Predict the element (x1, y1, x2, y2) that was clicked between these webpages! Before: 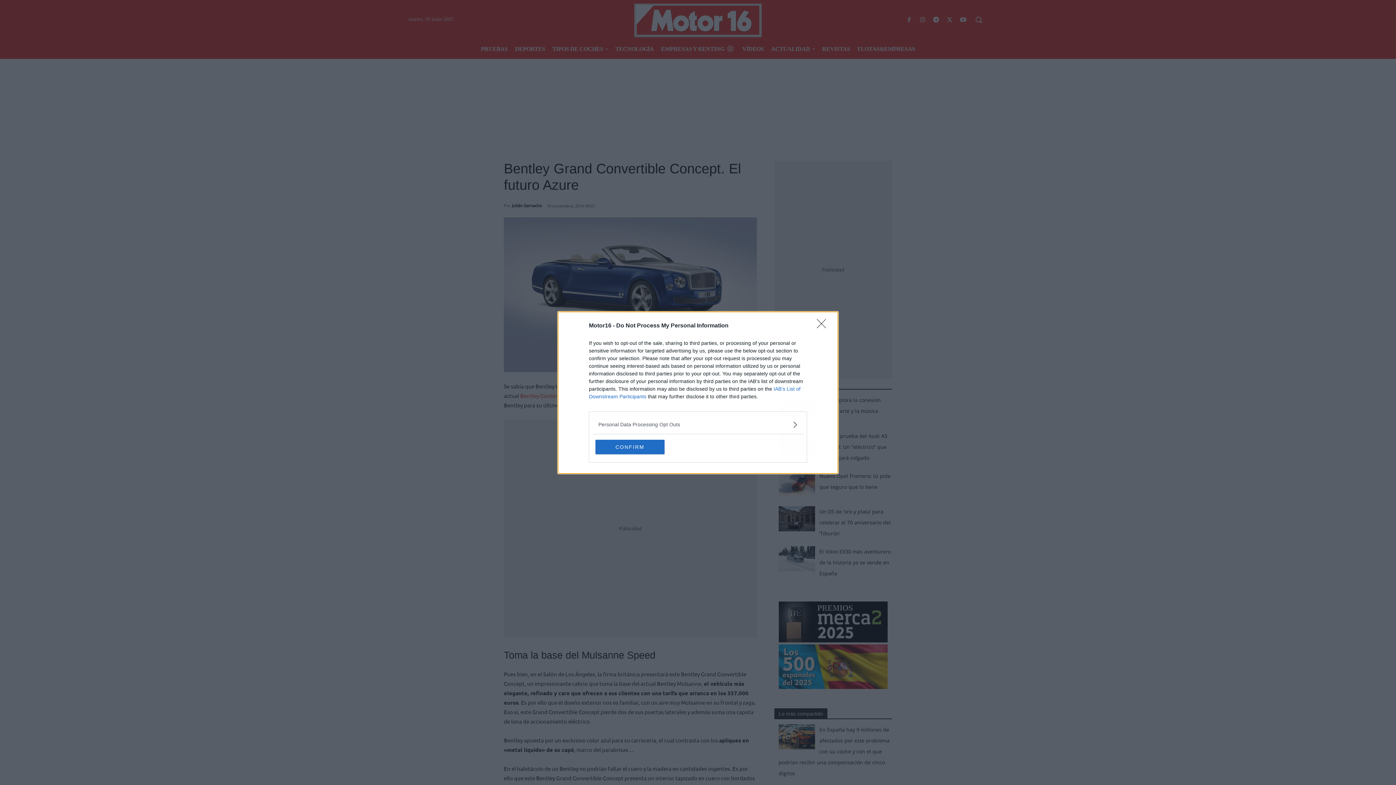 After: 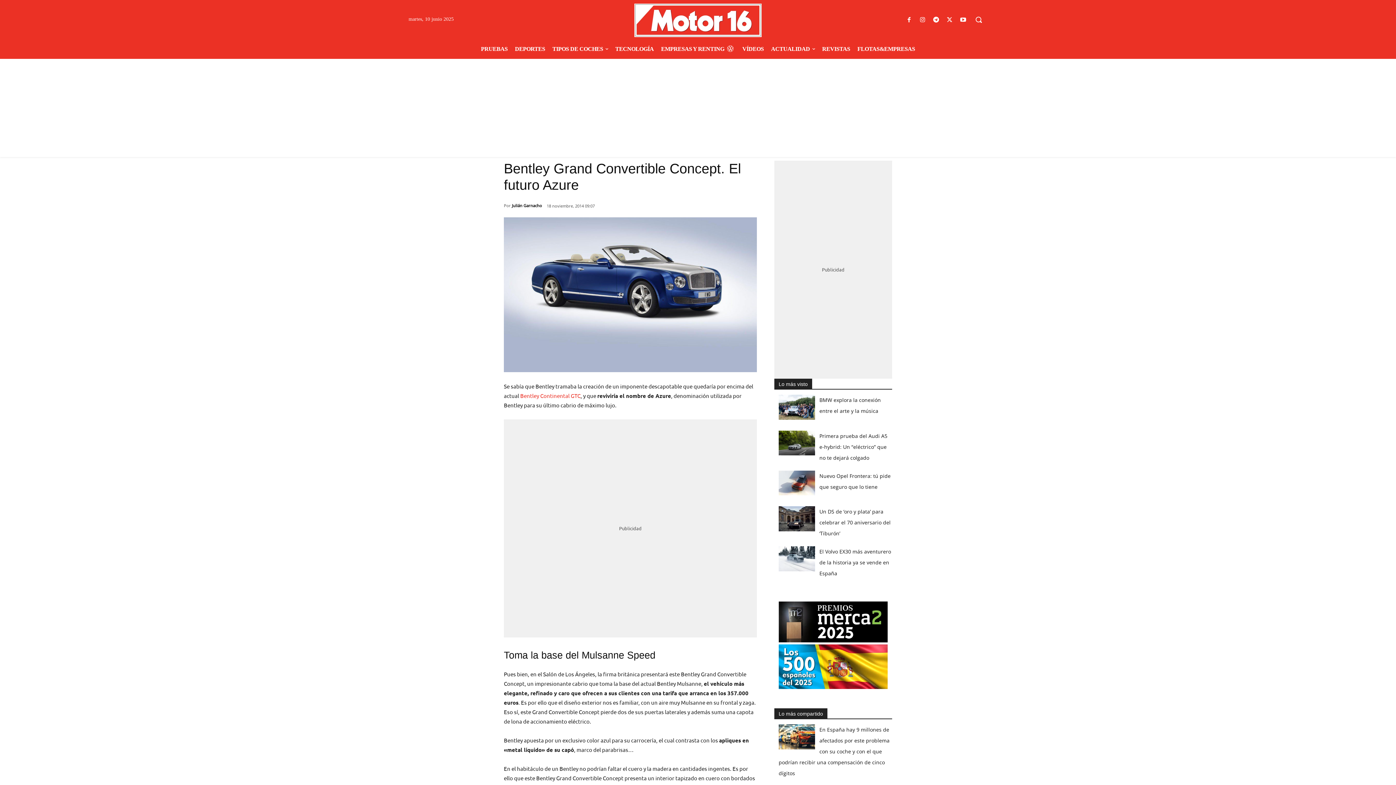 Action: label: Close bbox: (817, 319, 830, 332)